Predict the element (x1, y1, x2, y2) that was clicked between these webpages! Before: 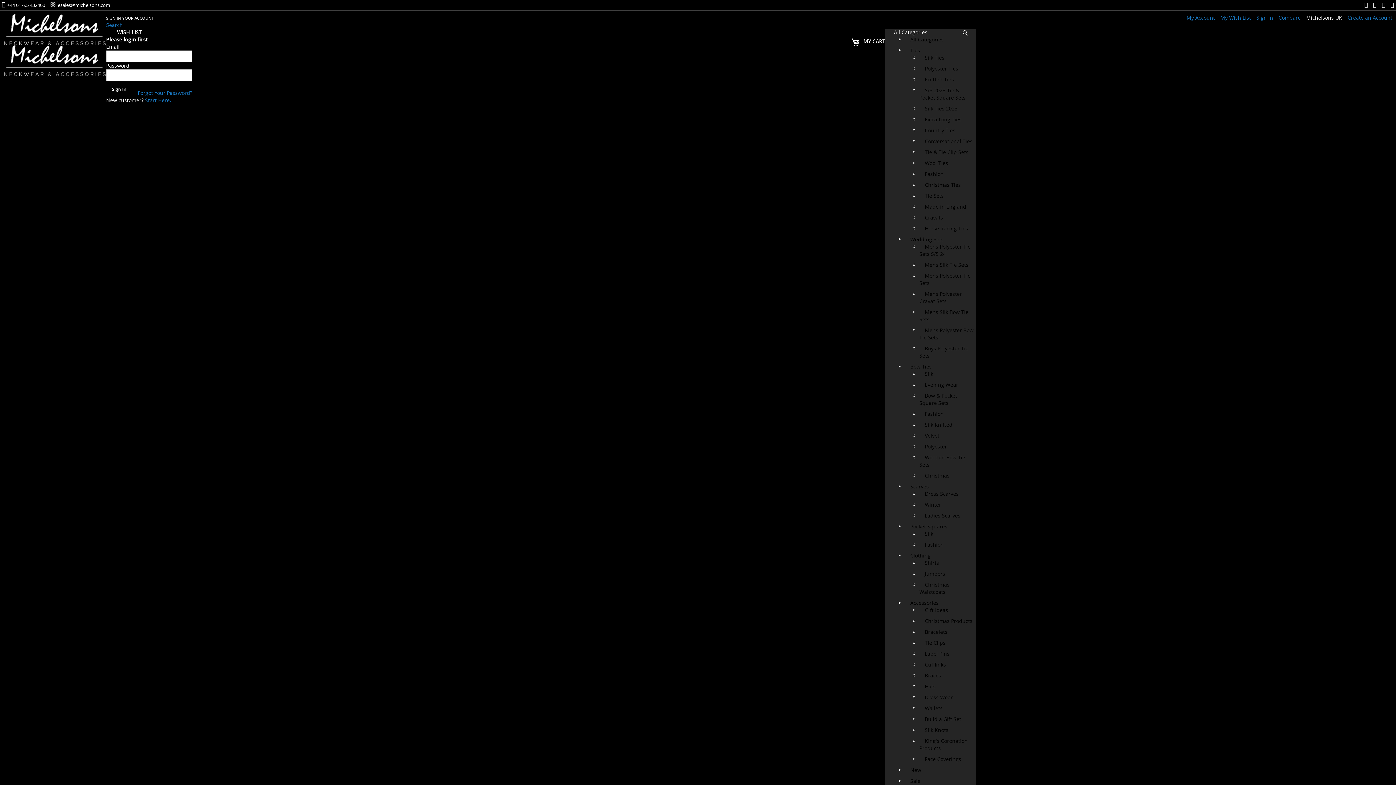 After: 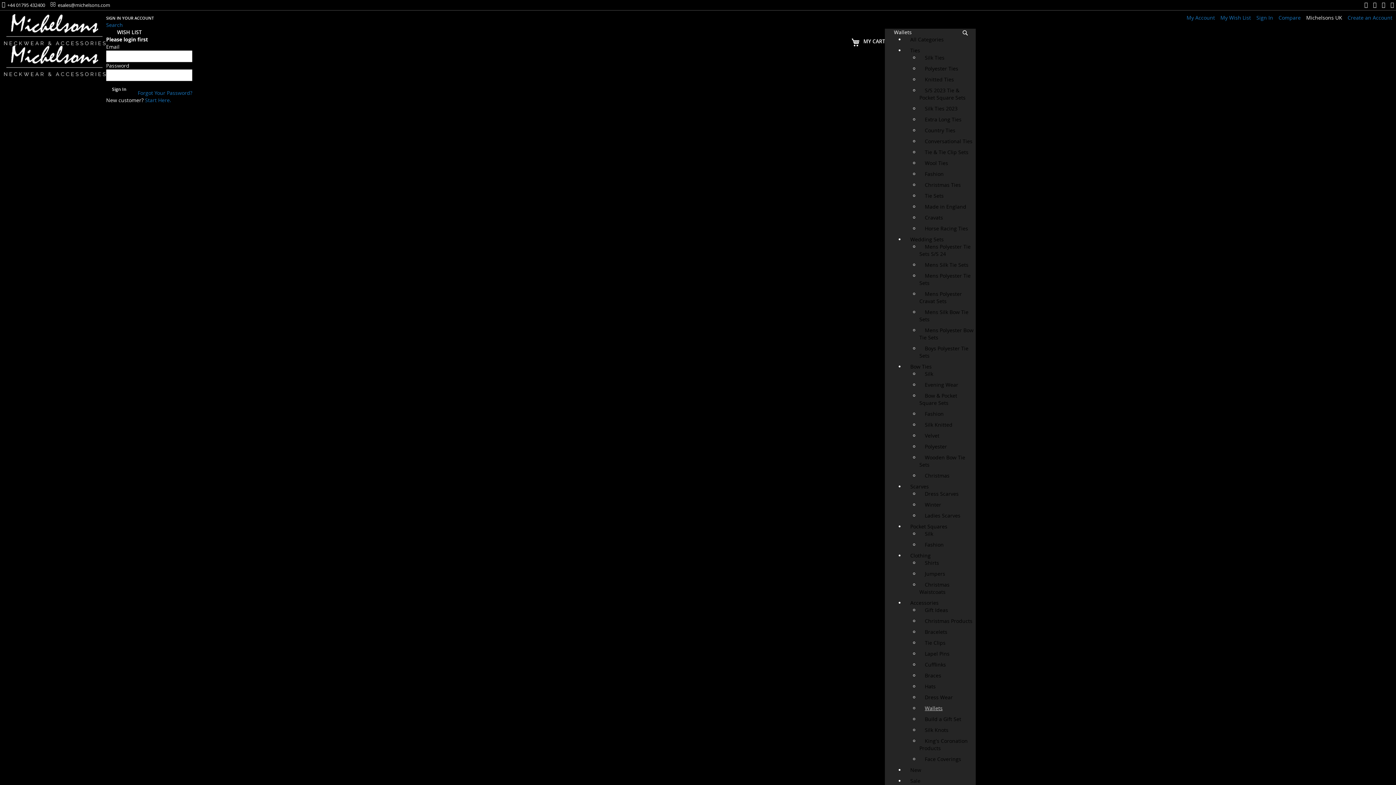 Action: label: Wallets bbox: (919, 705, 942, 712)